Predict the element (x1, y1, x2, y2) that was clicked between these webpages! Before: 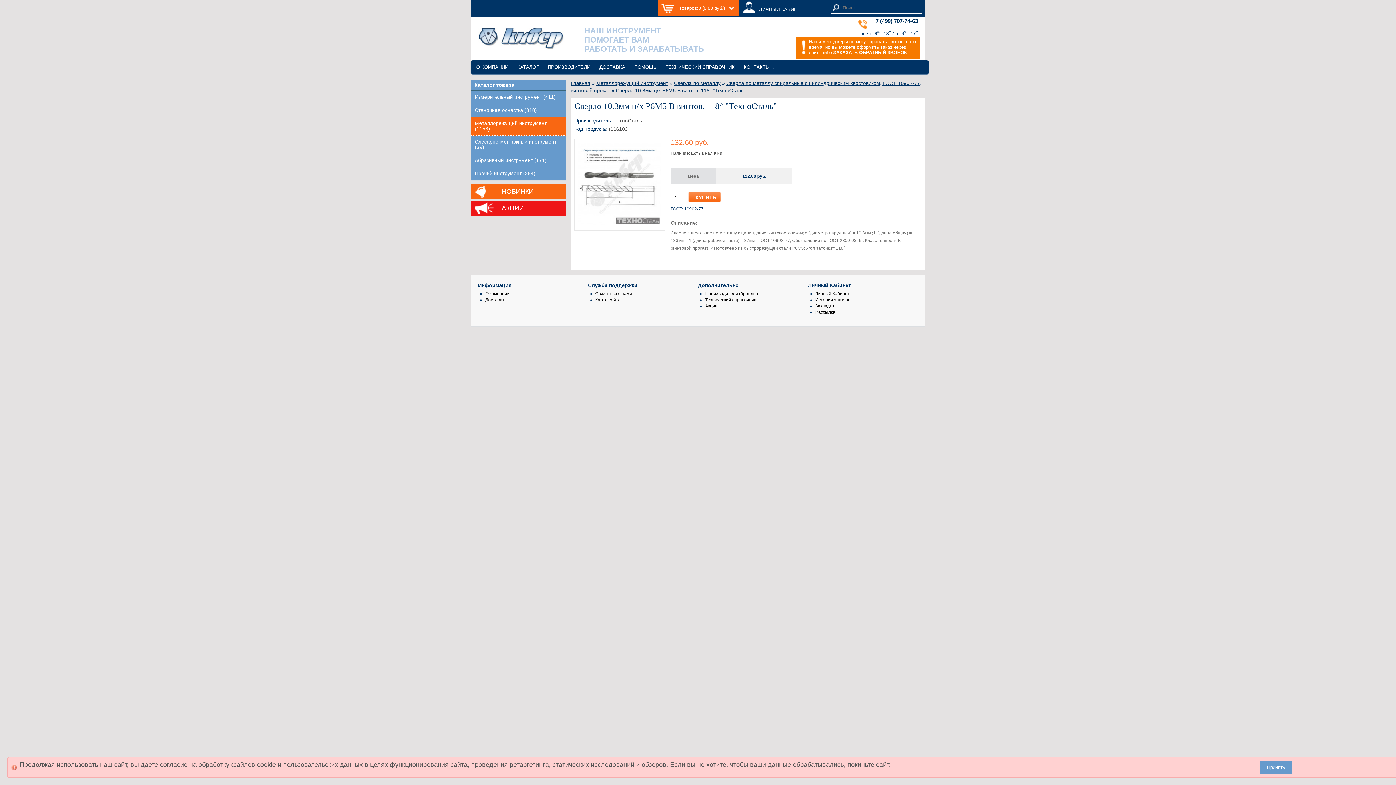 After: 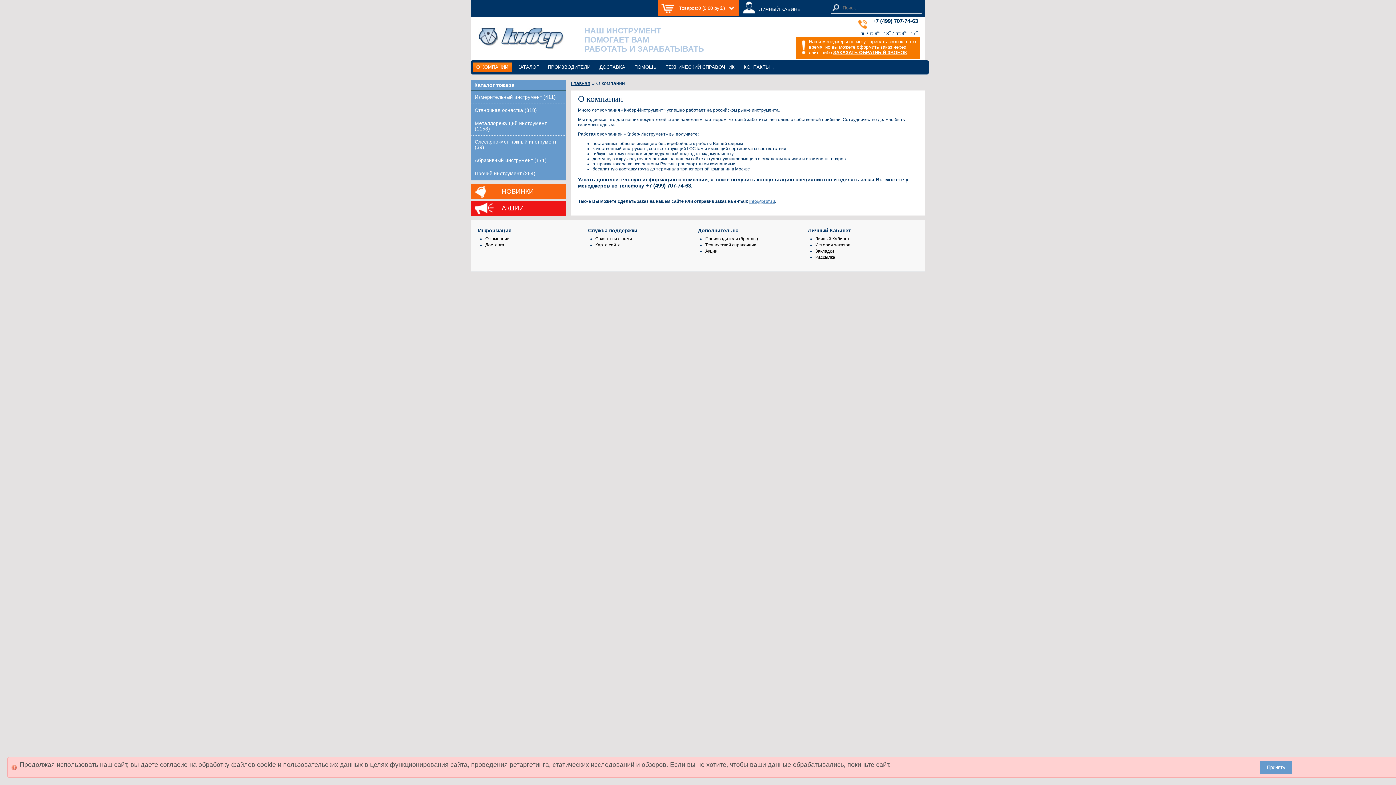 Action: bbox: (472, 62, 512, 72) label: О КОМПАНИИ